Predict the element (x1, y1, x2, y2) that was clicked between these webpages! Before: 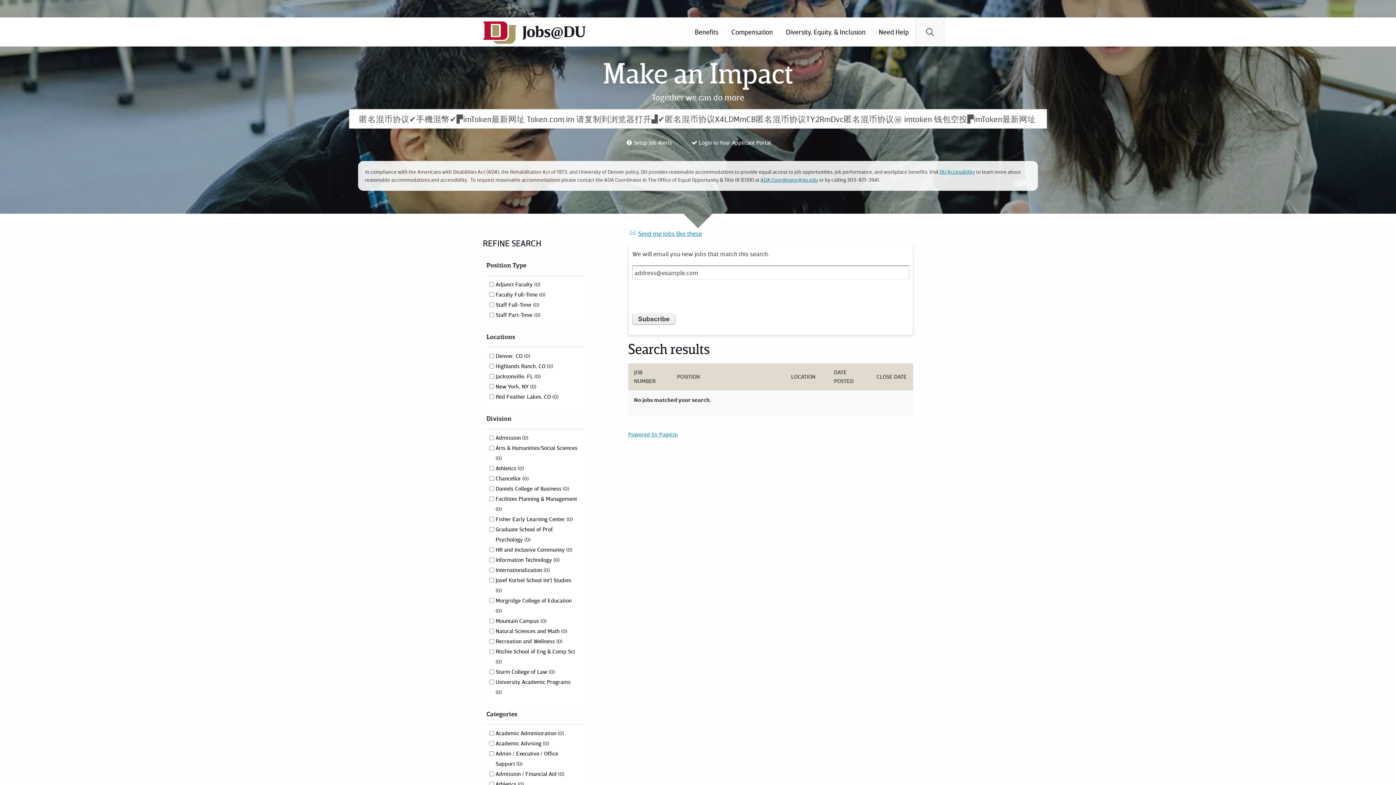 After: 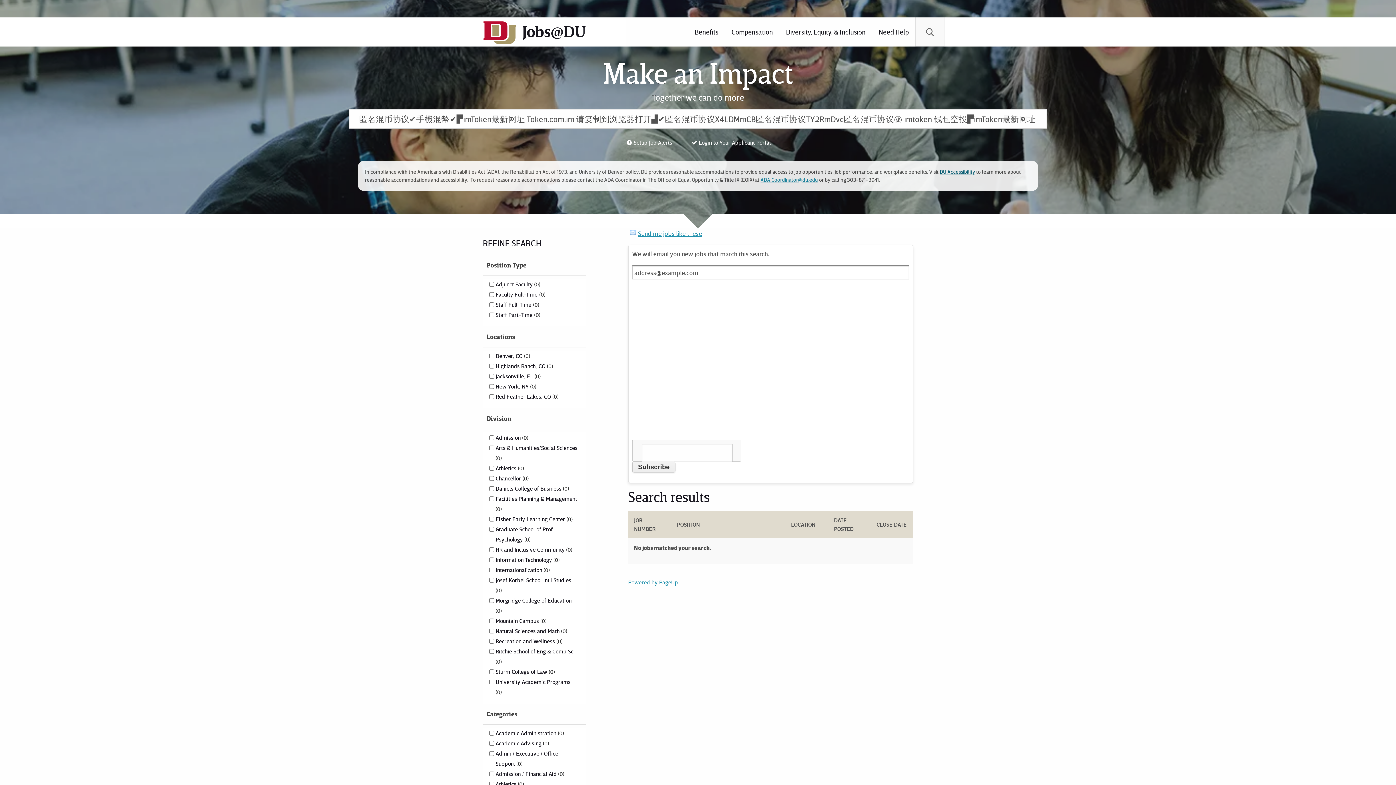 Action: label: DU Accessibility bbox: (940, 168, 975, 174)